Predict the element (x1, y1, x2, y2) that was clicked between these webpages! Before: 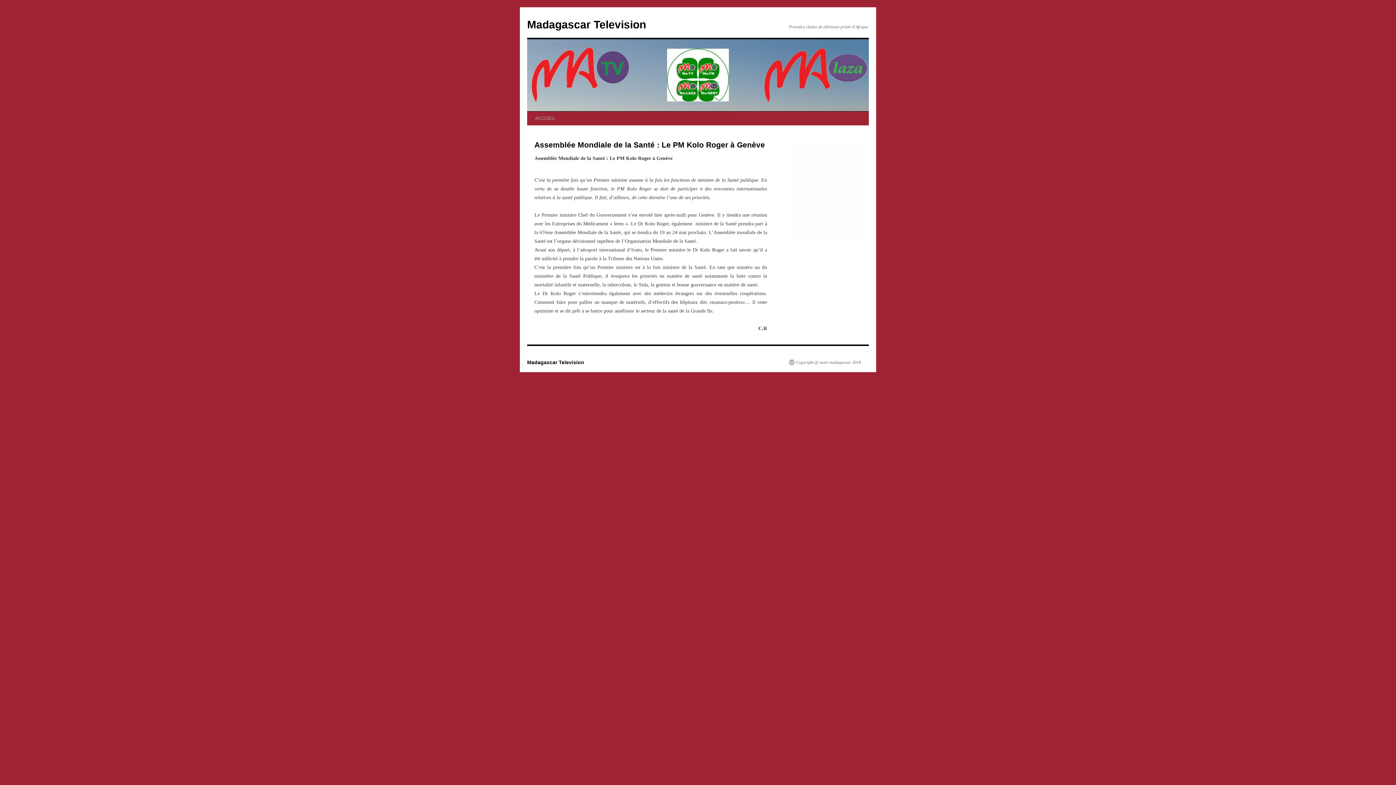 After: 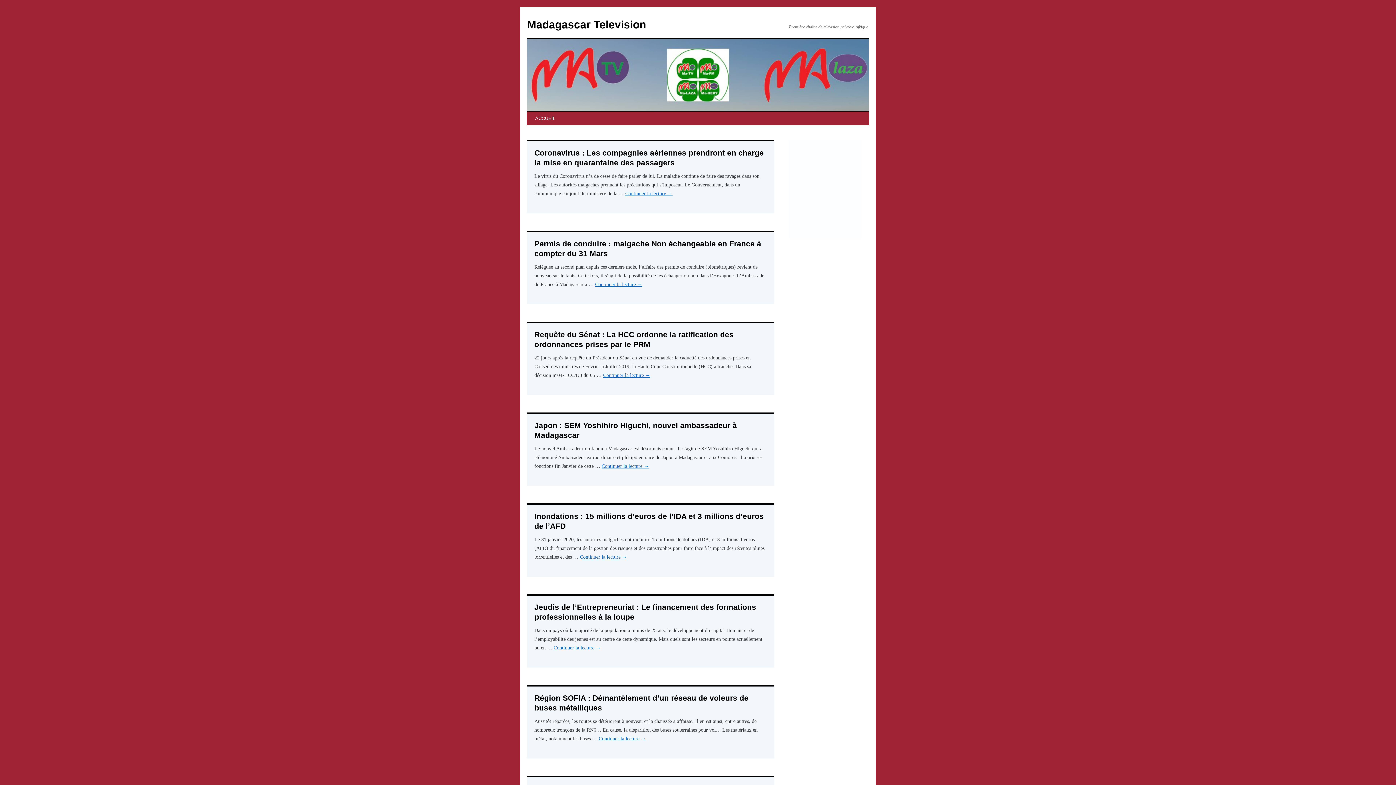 Action: label: ACCUEIL bbox: (531, 111, 559, 125)